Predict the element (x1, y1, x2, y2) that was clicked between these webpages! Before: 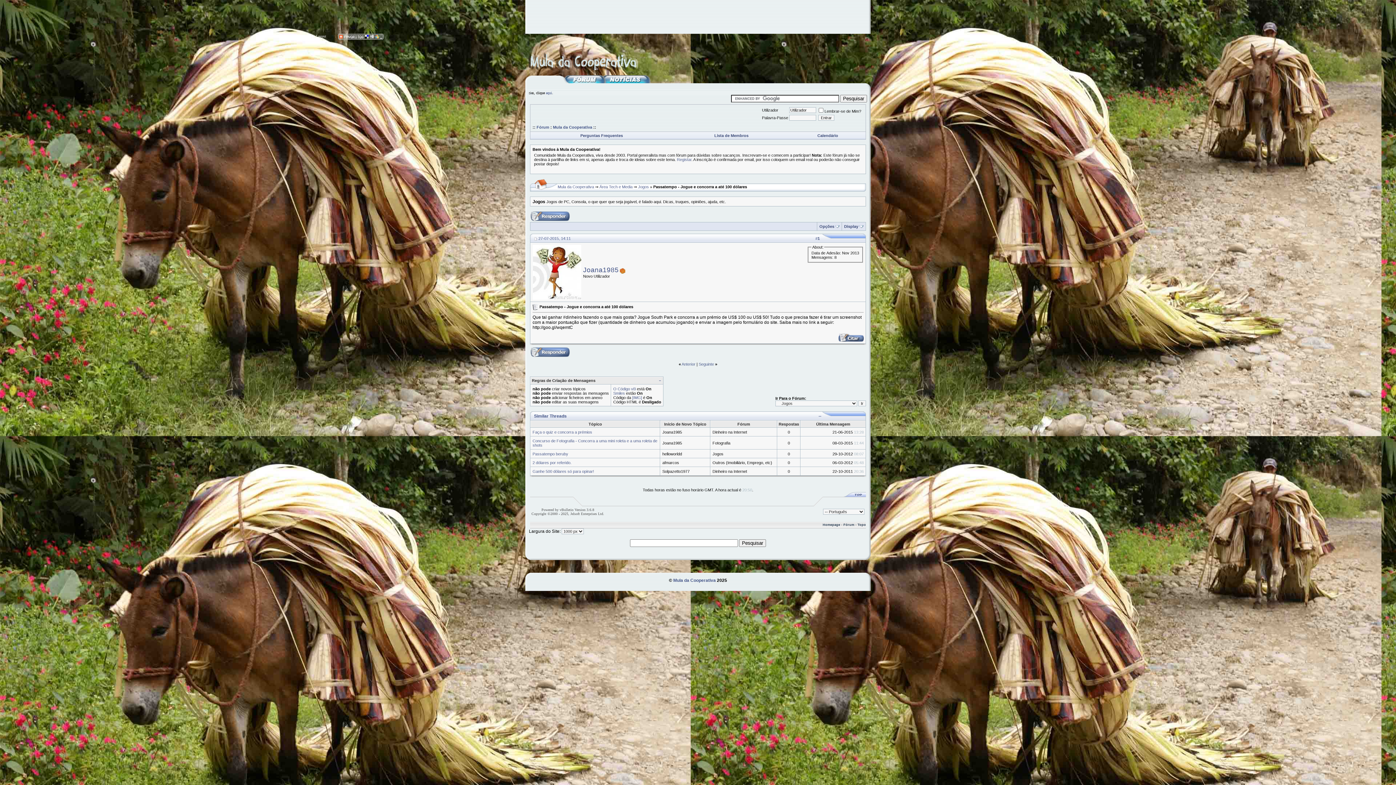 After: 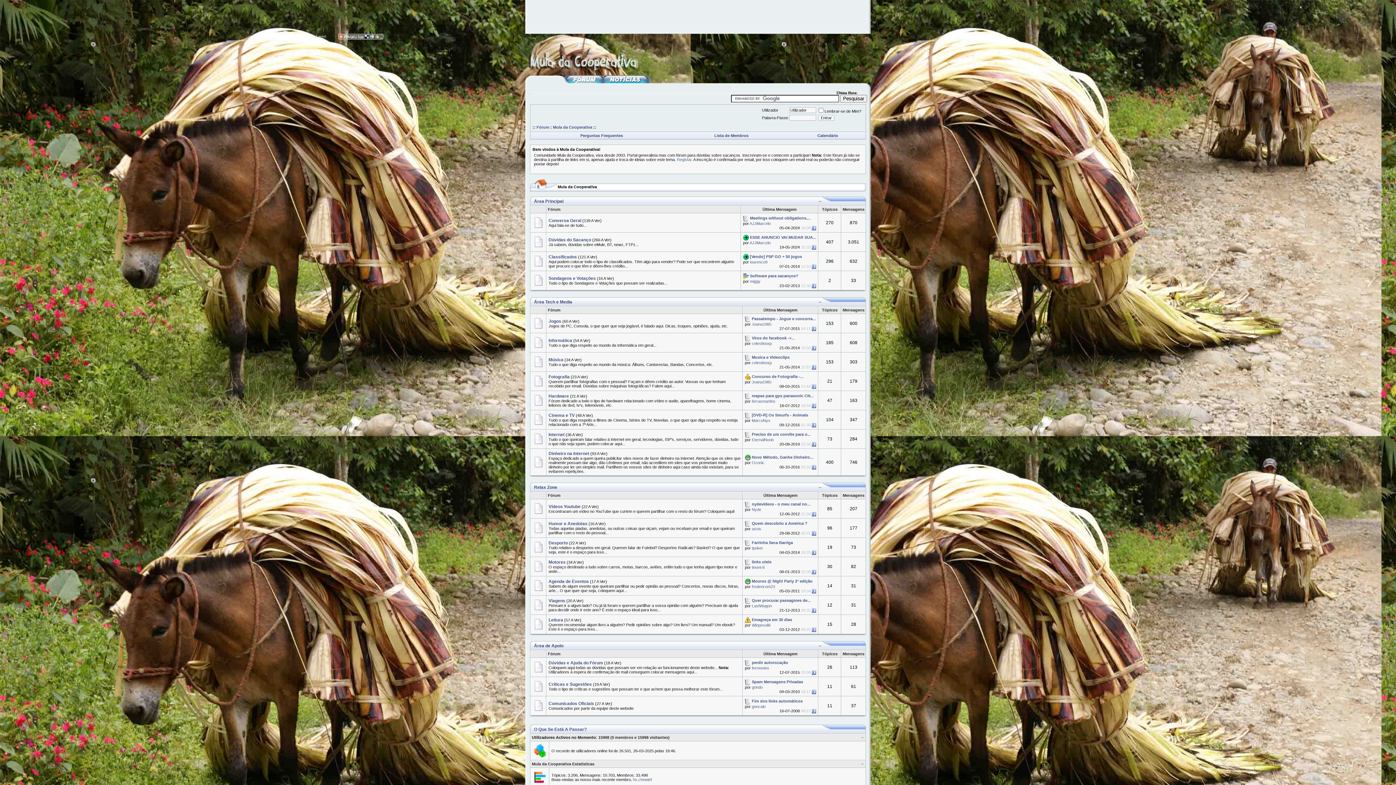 Action: label: Mula da Cooperativa bbox: (673, 578, 716, 583)